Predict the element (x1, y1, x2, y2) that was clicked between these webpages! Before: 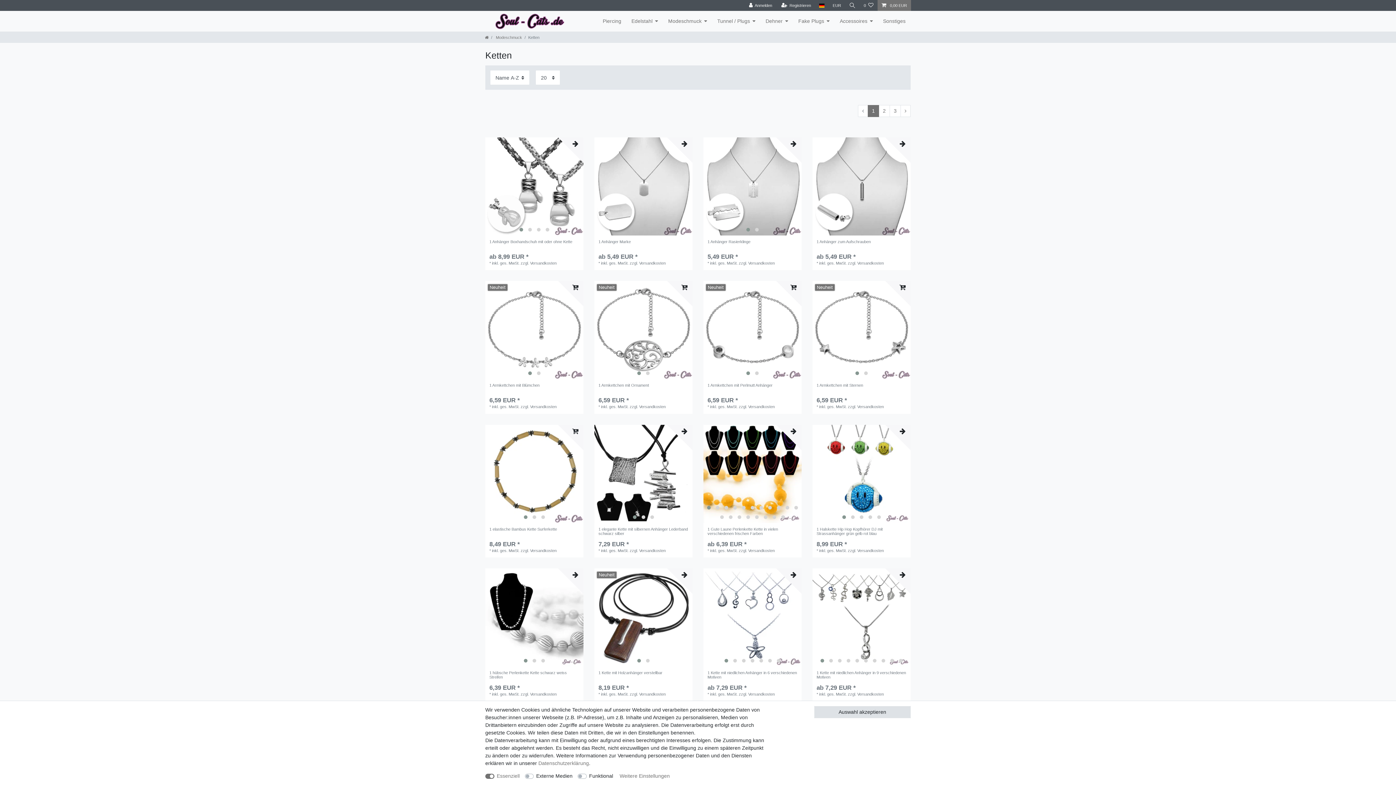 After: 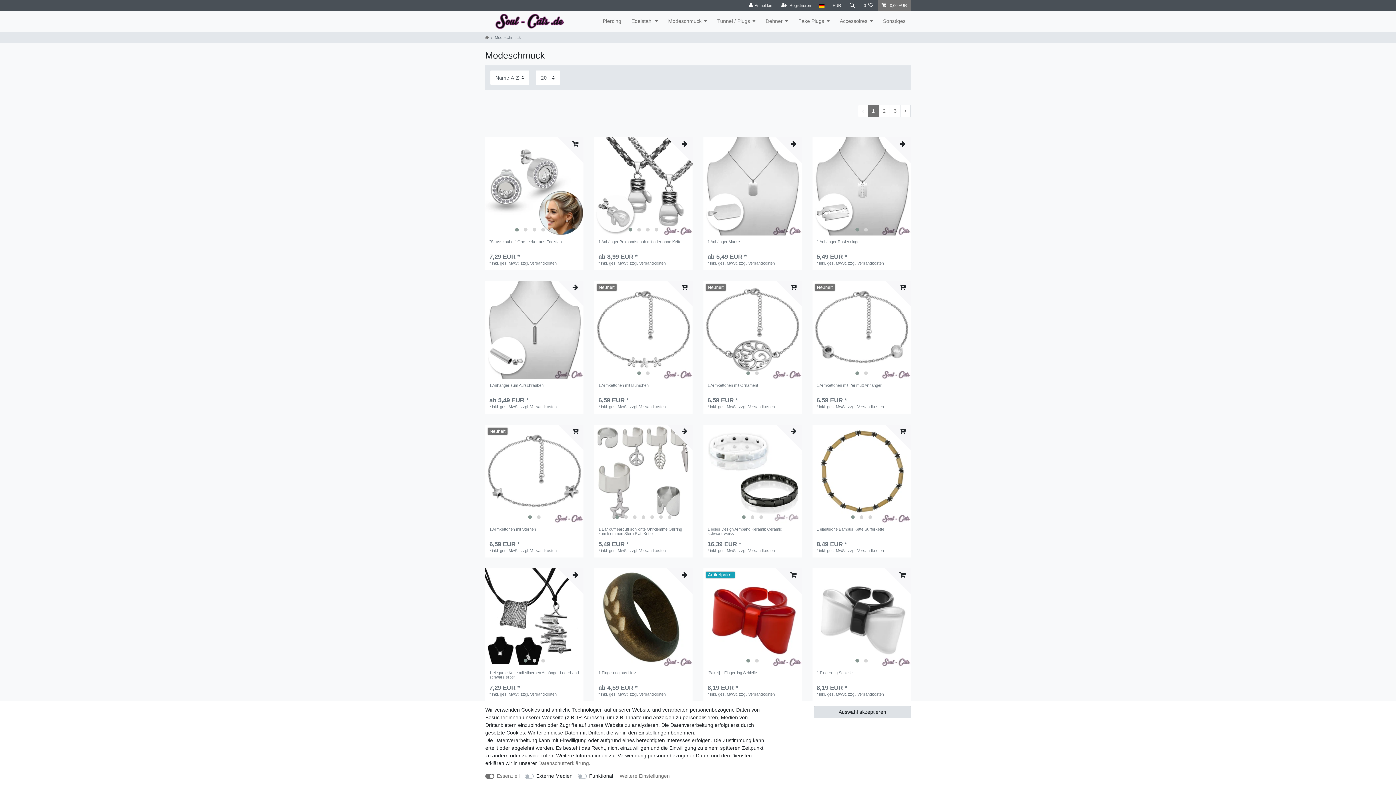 Action: label: Modeschmuck bbox: (663, 10, 712, 31)